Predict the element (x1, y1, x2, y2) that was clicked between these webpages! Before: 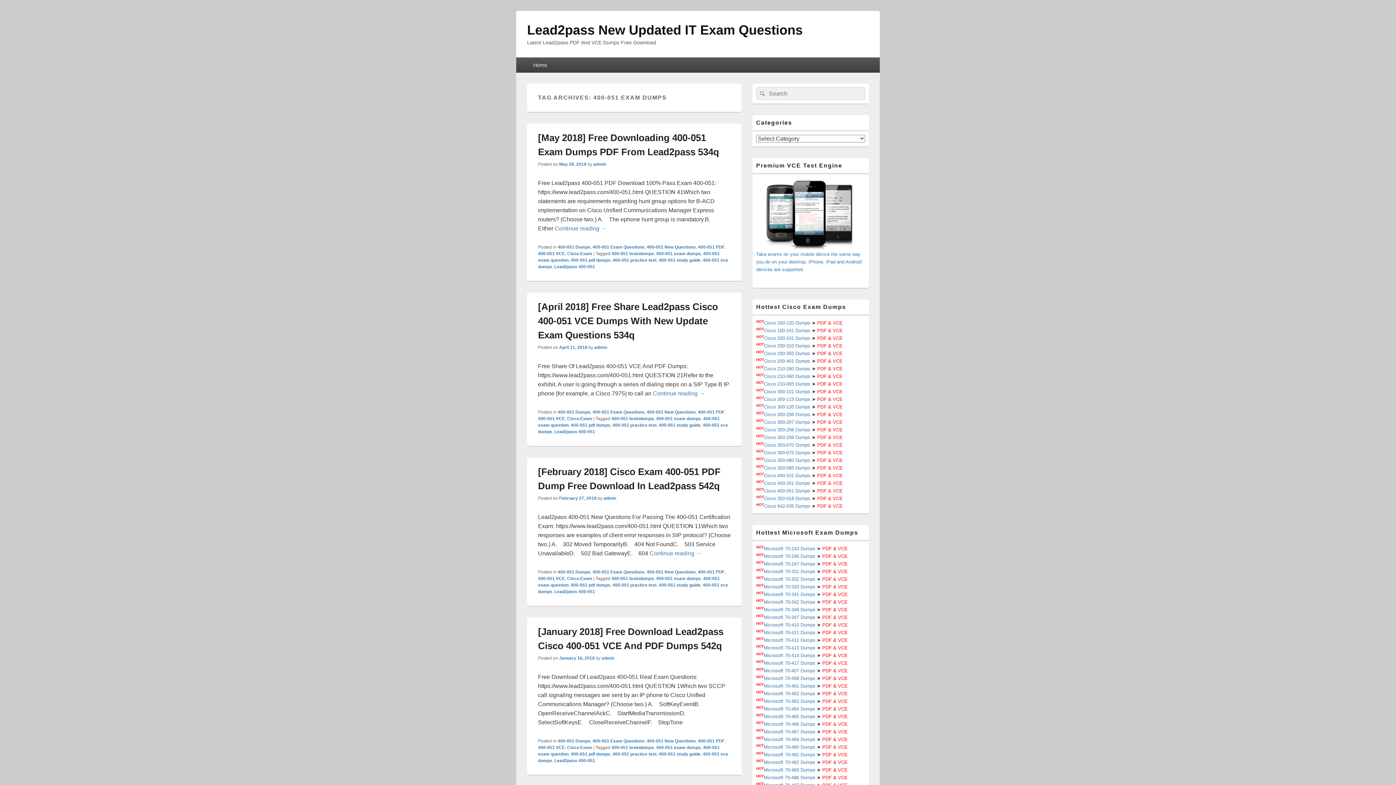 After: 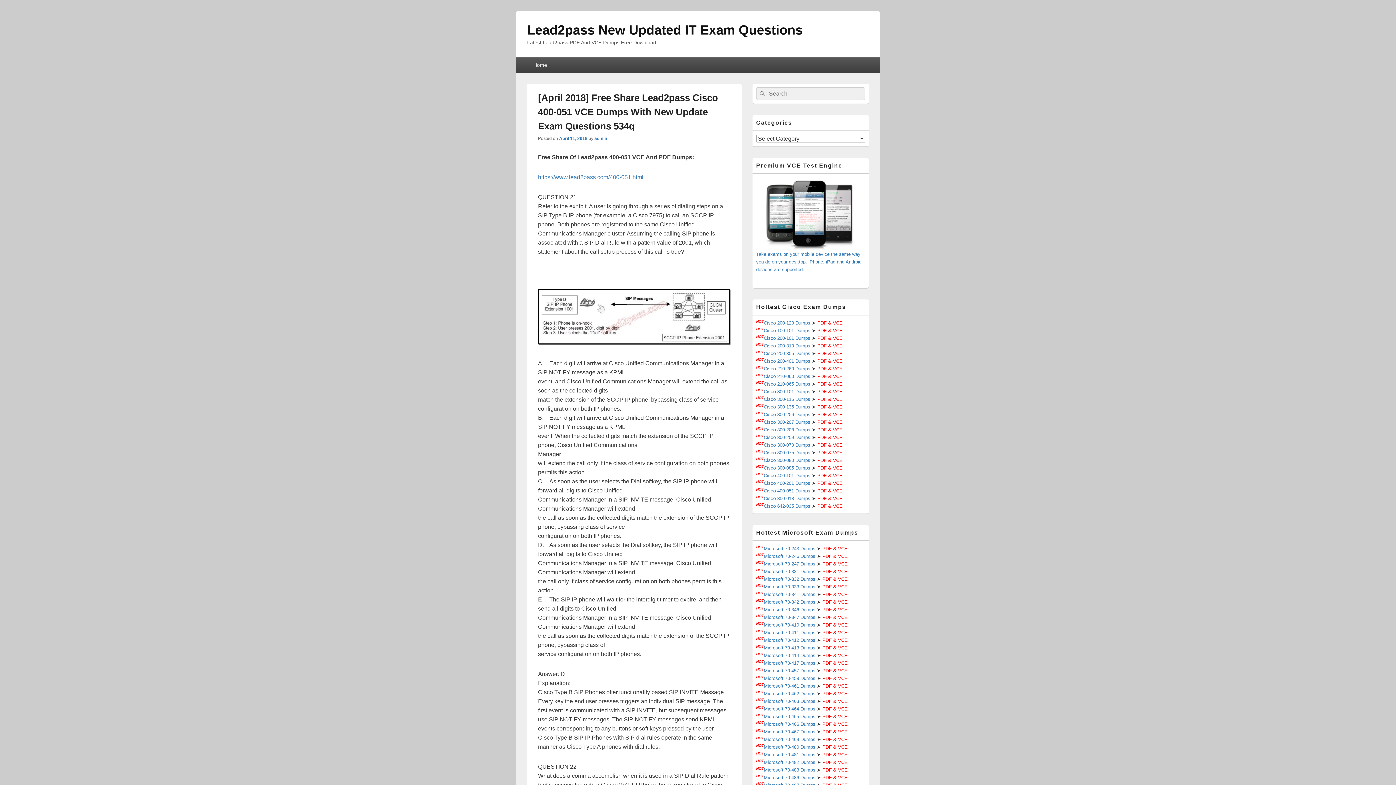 Action: label: April 11, 2018 bbox: (559, 345, 587, 350)